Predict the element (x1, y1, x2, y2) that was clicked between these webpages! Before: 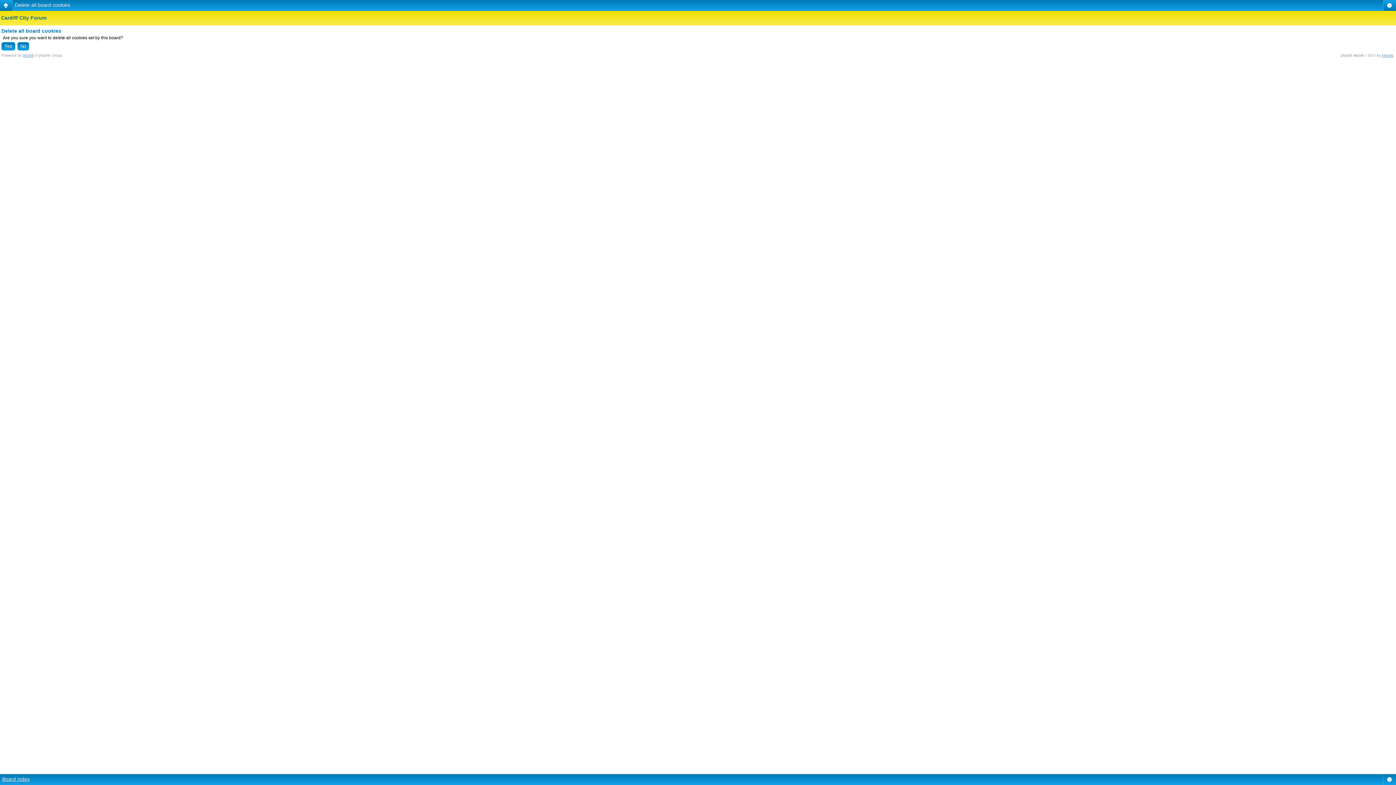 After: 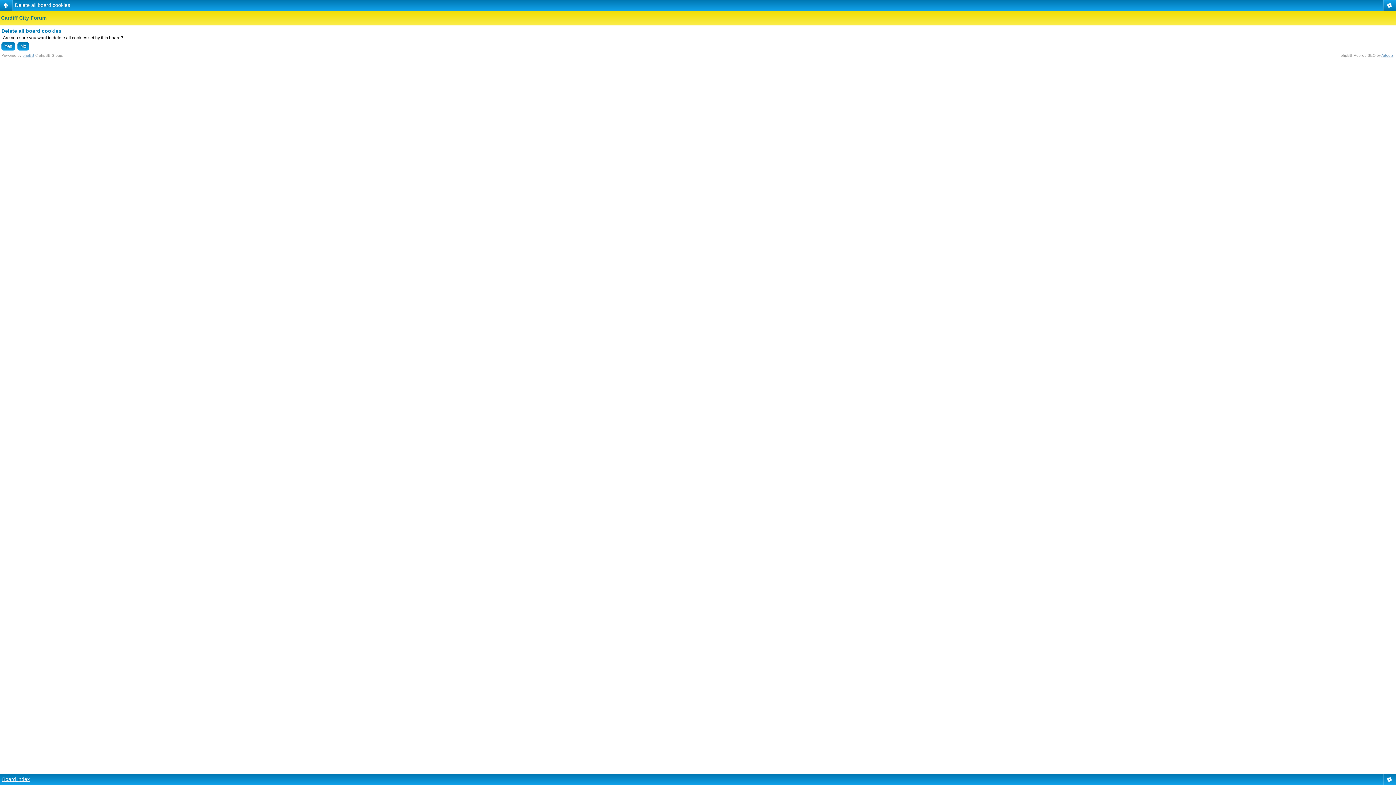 Action: bbox: (14, 2, 70, 8) label: Delete all board cookies